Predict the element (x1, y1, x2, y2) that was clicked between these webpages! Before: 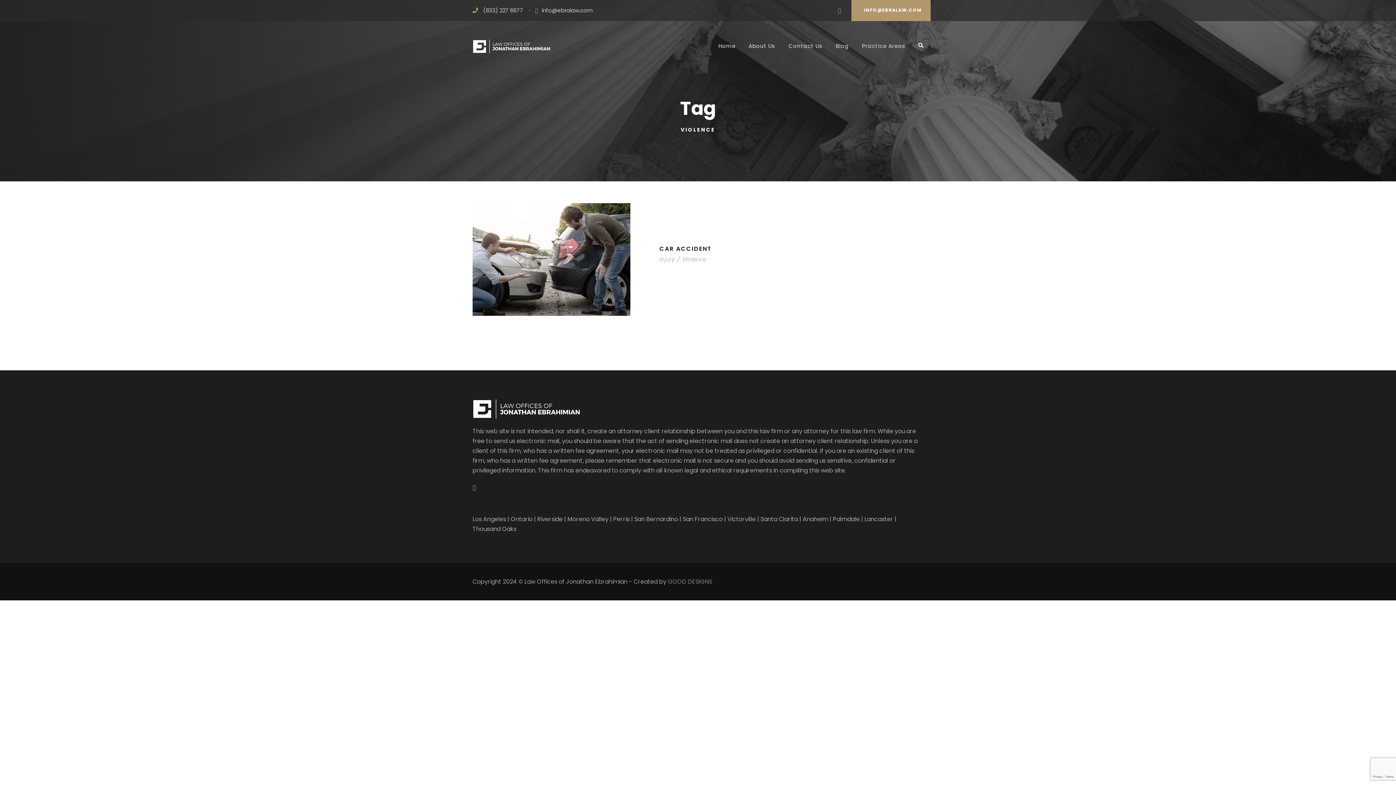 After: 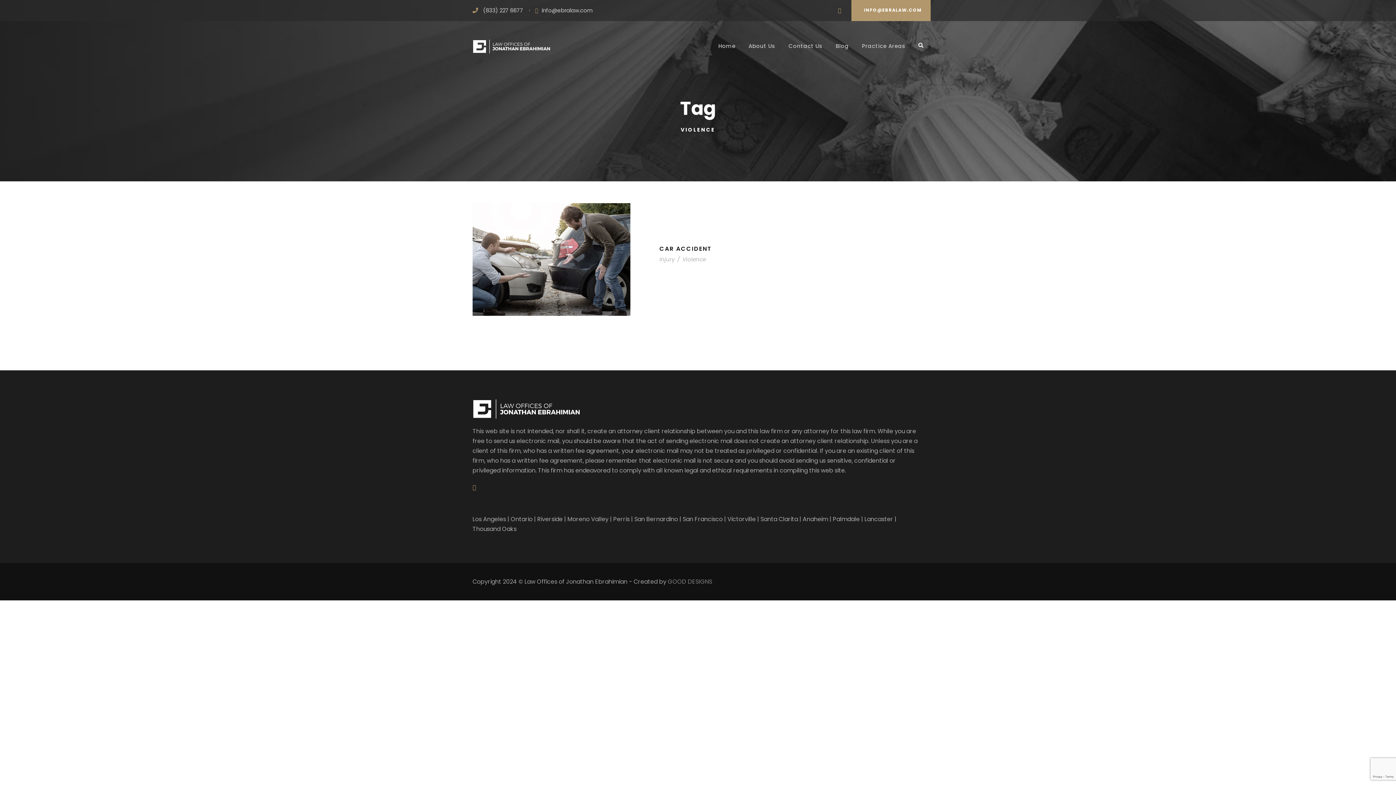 Action: label: Violence bbox: (682, 255, 706, 263)